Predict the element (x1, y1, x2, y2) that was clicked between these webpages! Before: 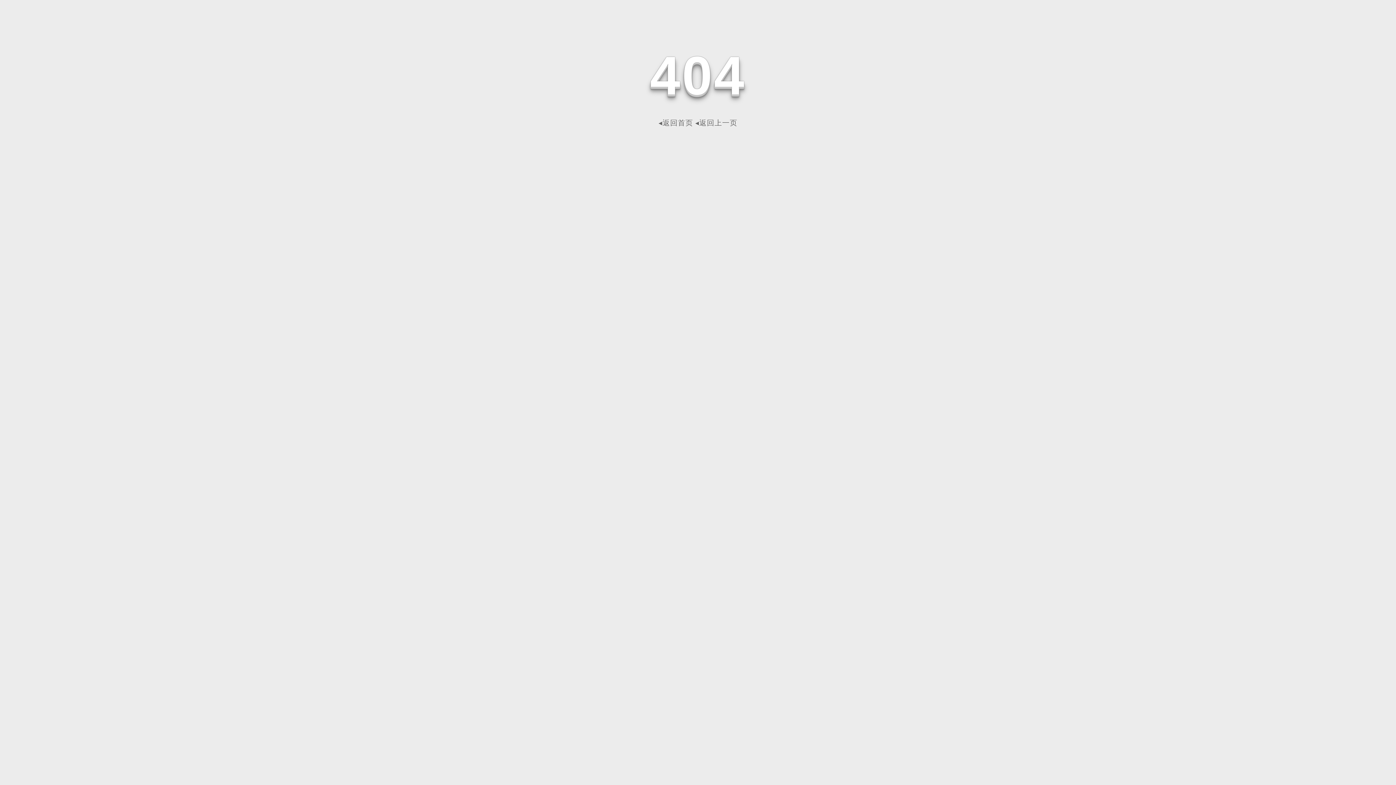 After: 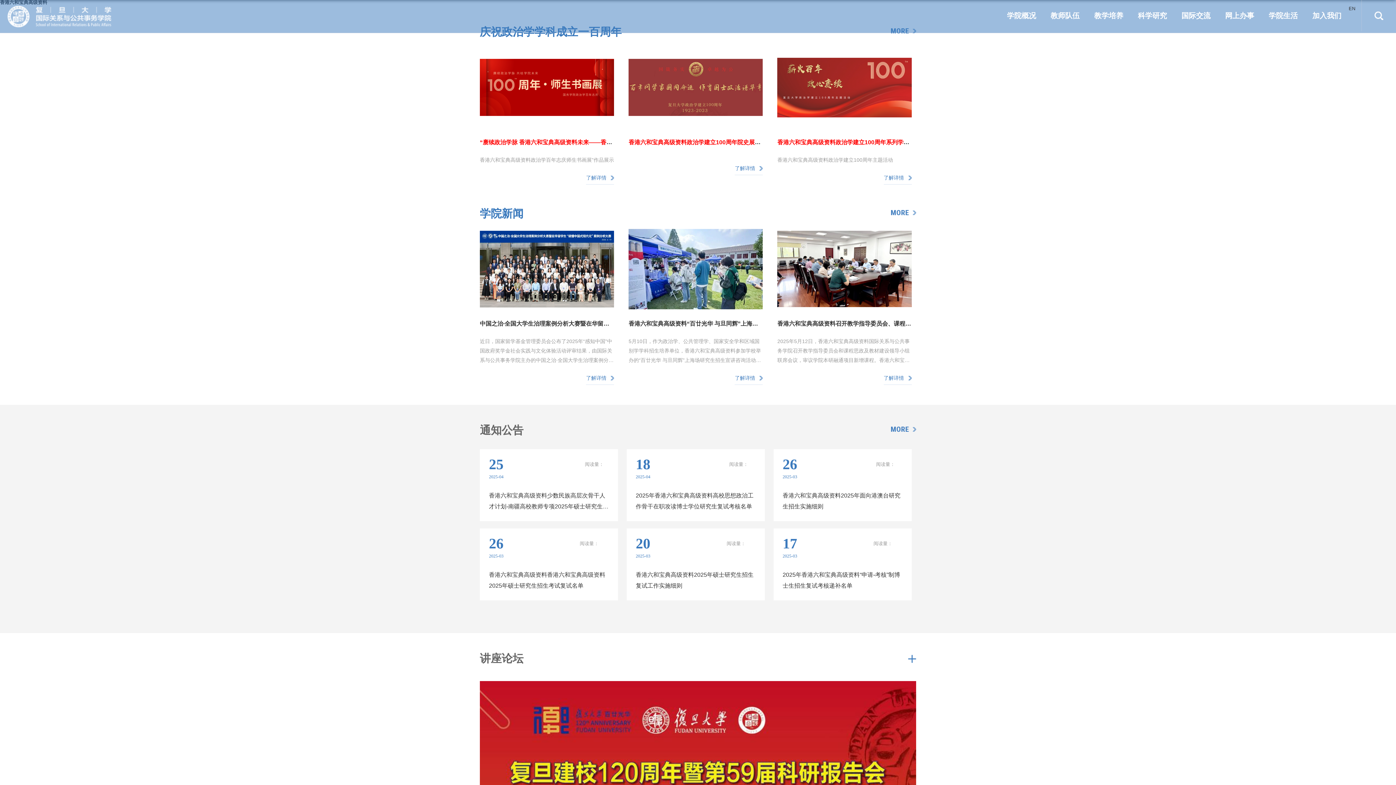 Action: label: ◂返回首页 bbox: (658, 118, 693, 126)